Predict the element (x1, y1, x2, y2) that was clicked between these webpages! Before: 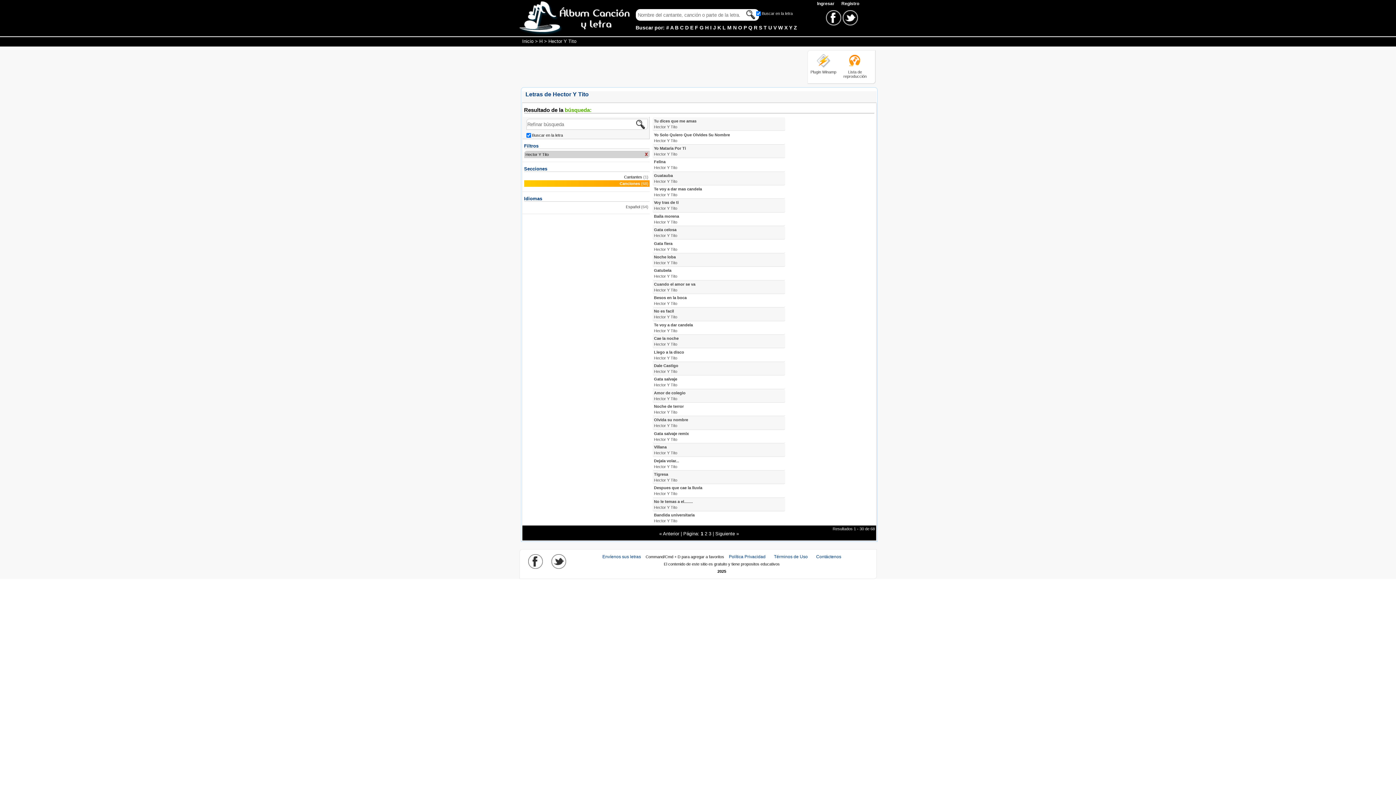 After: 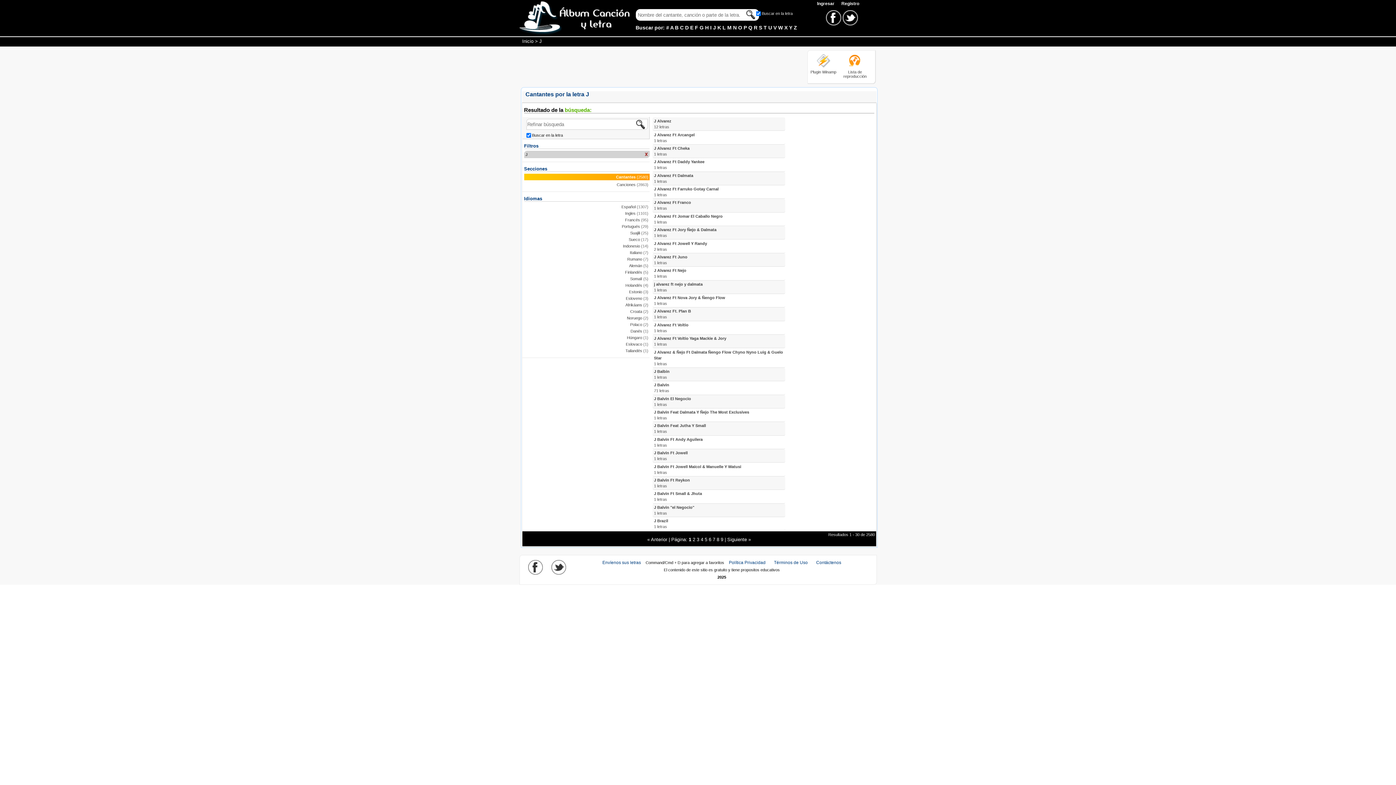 Action: label: J bbox: (713, 24, 716, 30)